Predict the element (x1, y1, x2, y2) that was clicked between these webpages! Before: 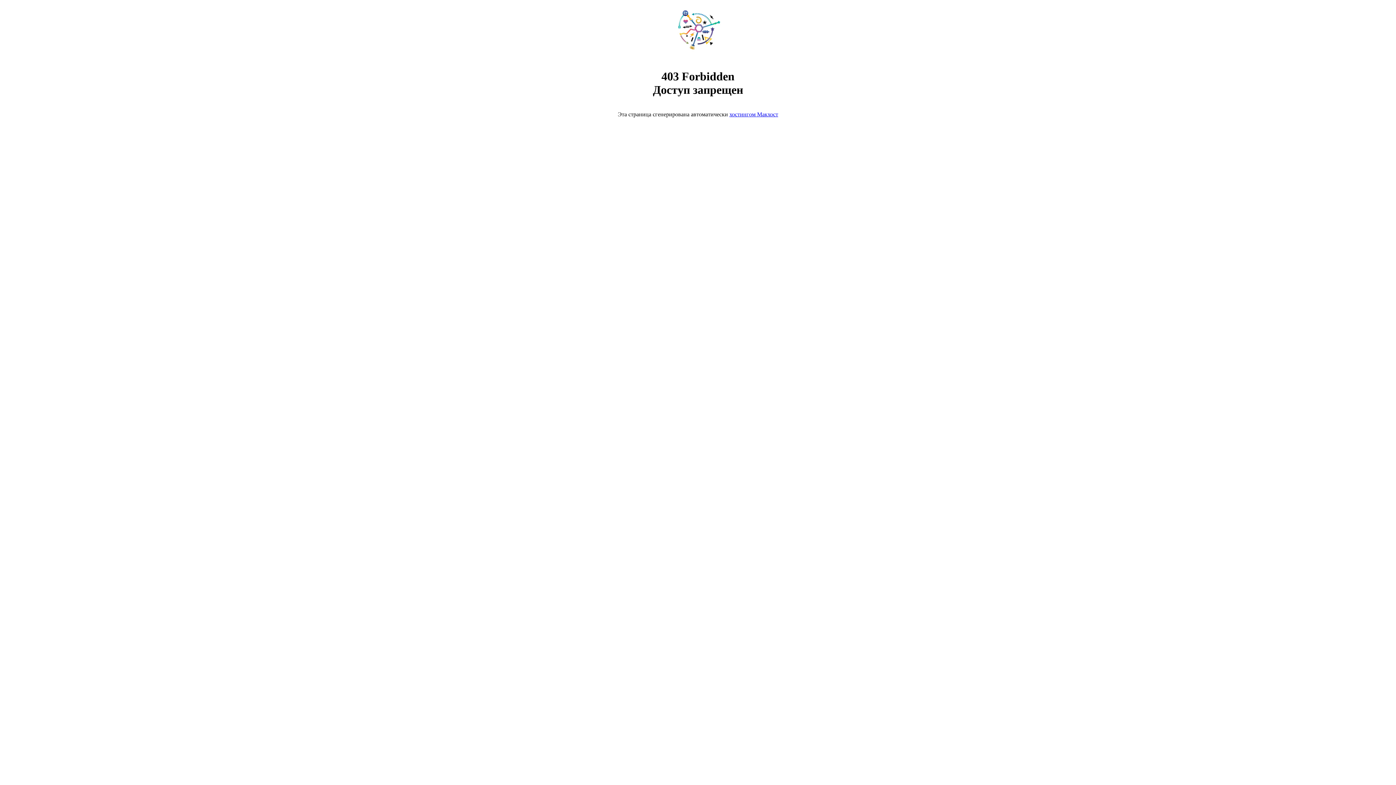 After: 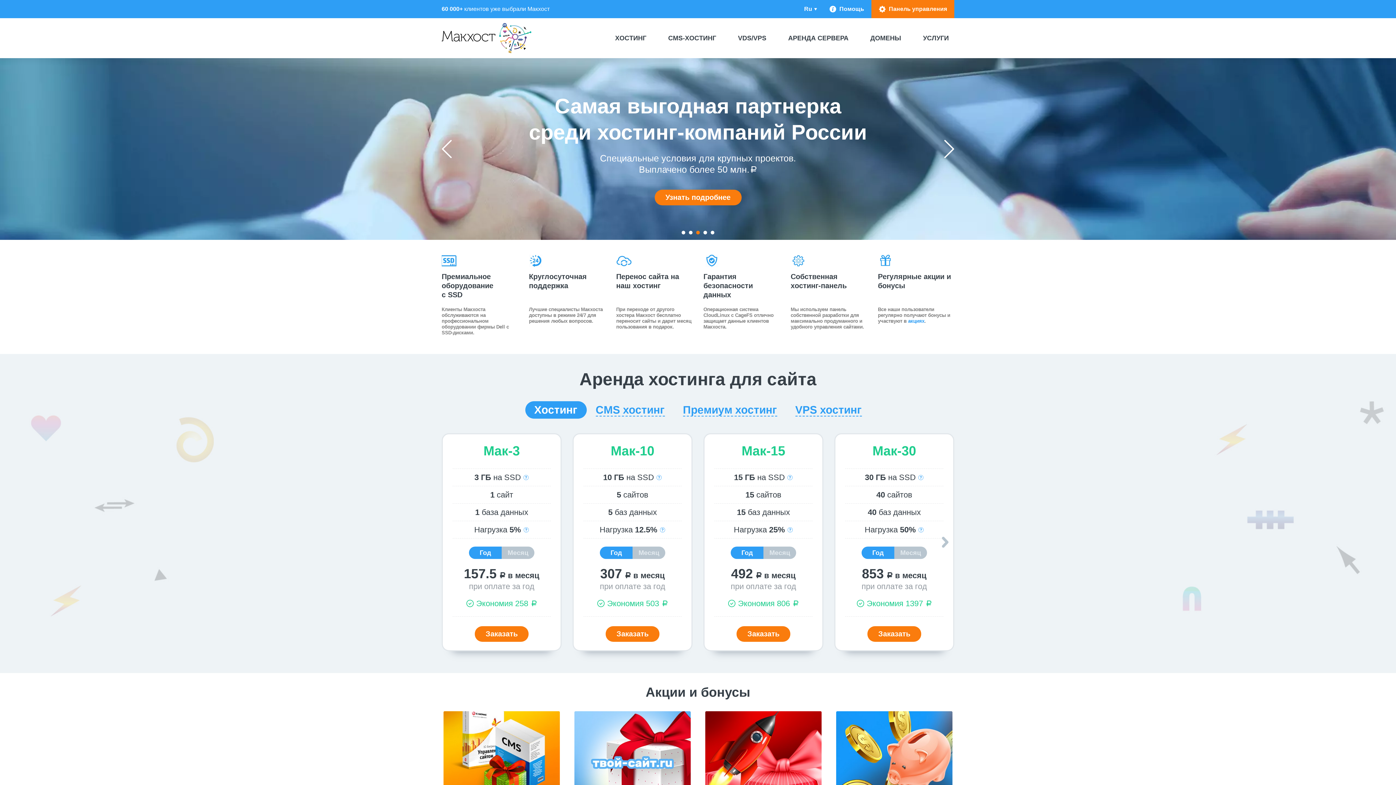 Action: bbox: (668, 50, 728, 56)